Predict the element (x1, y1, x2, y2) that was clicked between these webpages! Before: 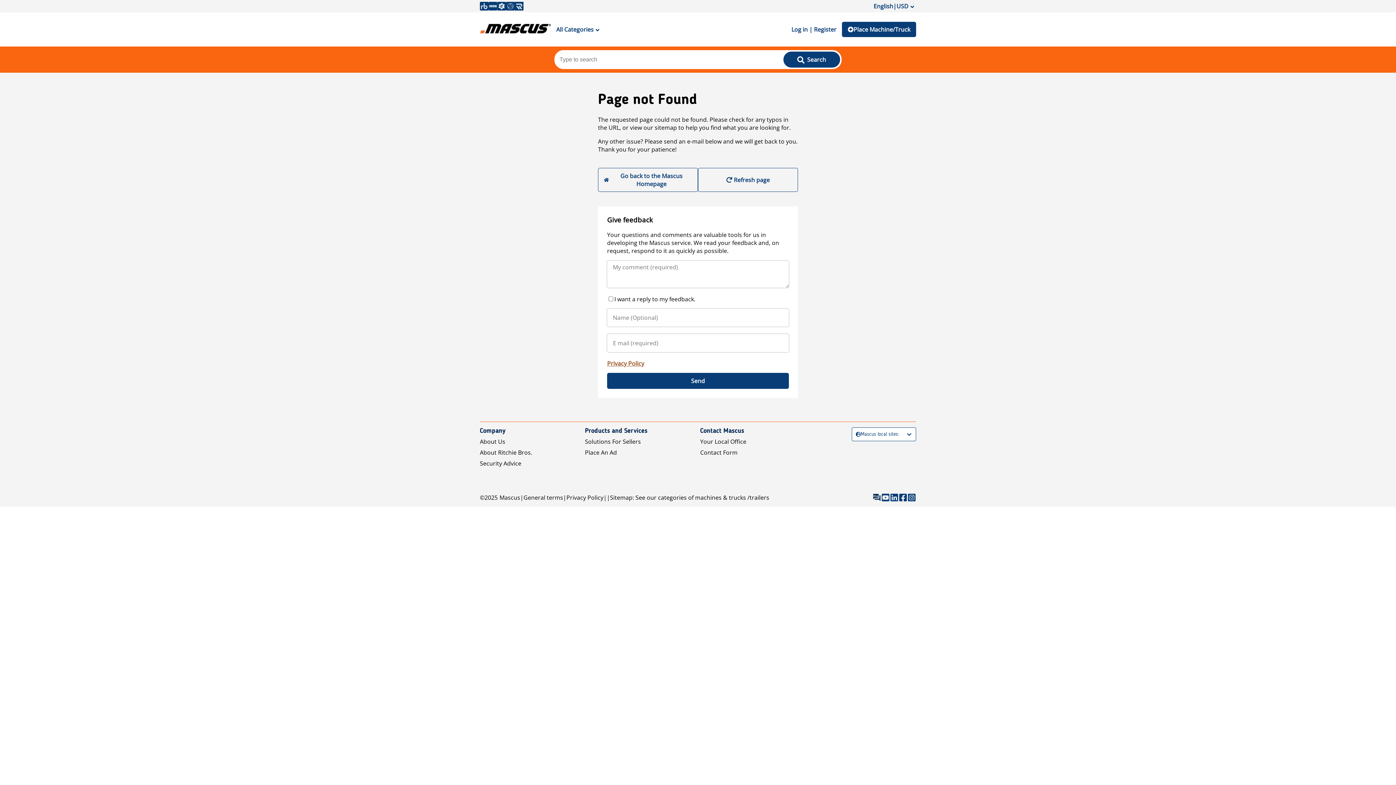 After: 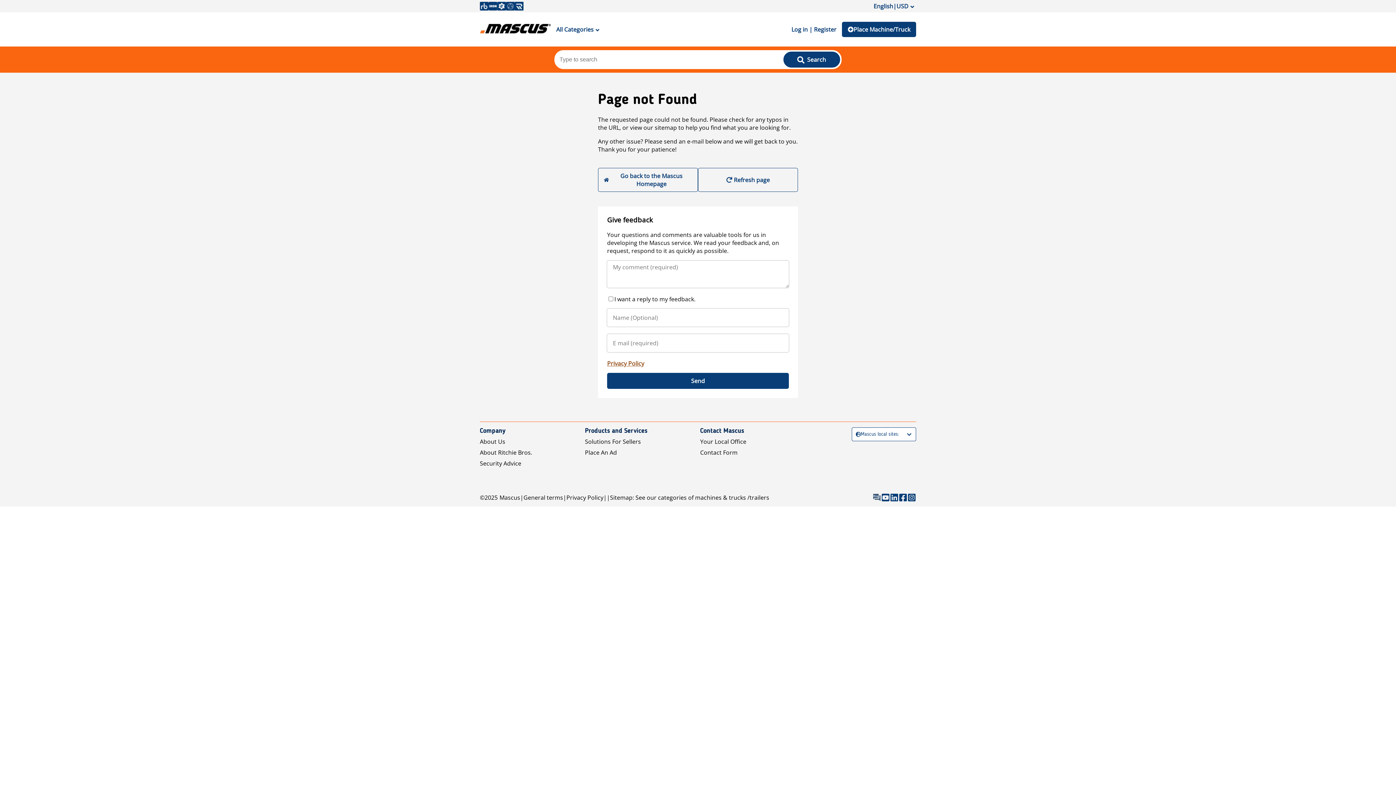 Action: bbox: (872, 493, 881, 502)